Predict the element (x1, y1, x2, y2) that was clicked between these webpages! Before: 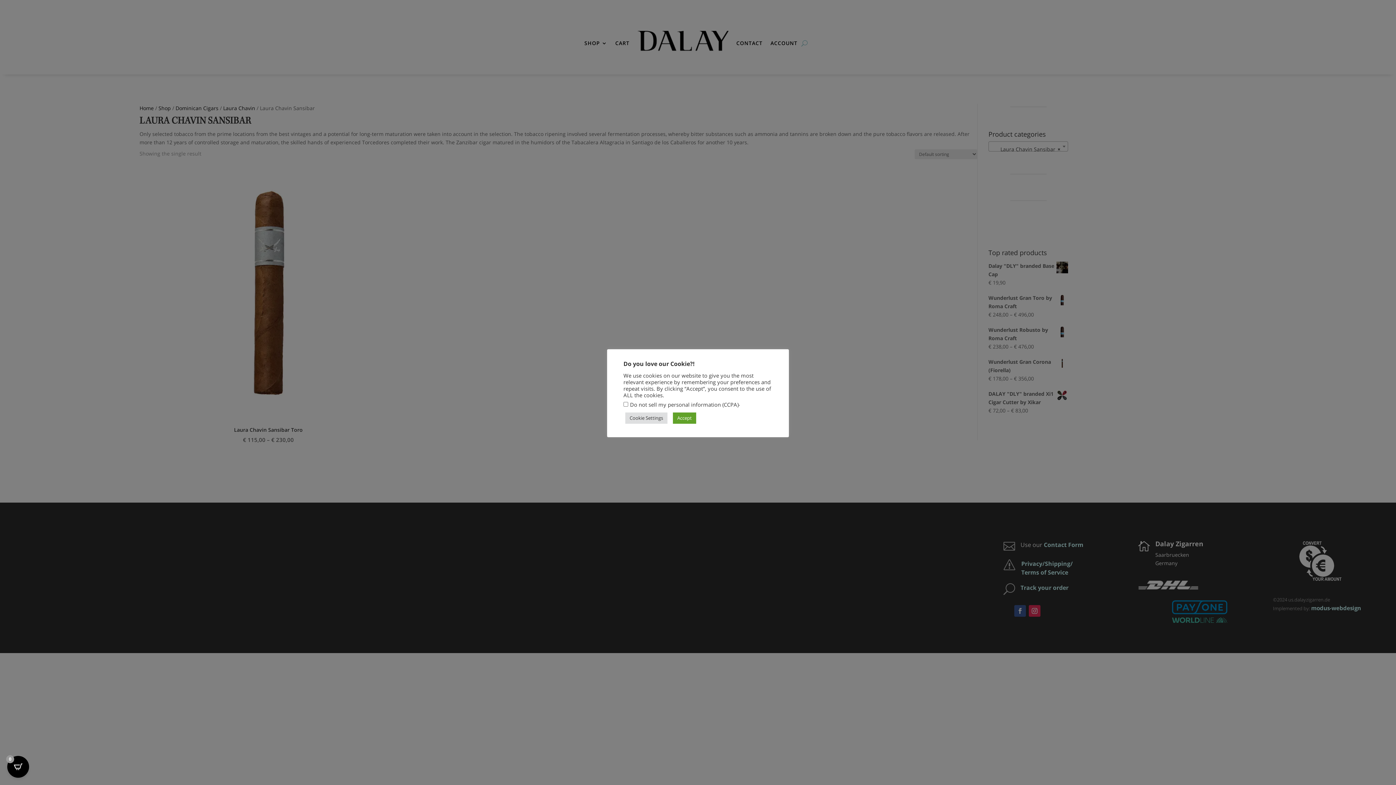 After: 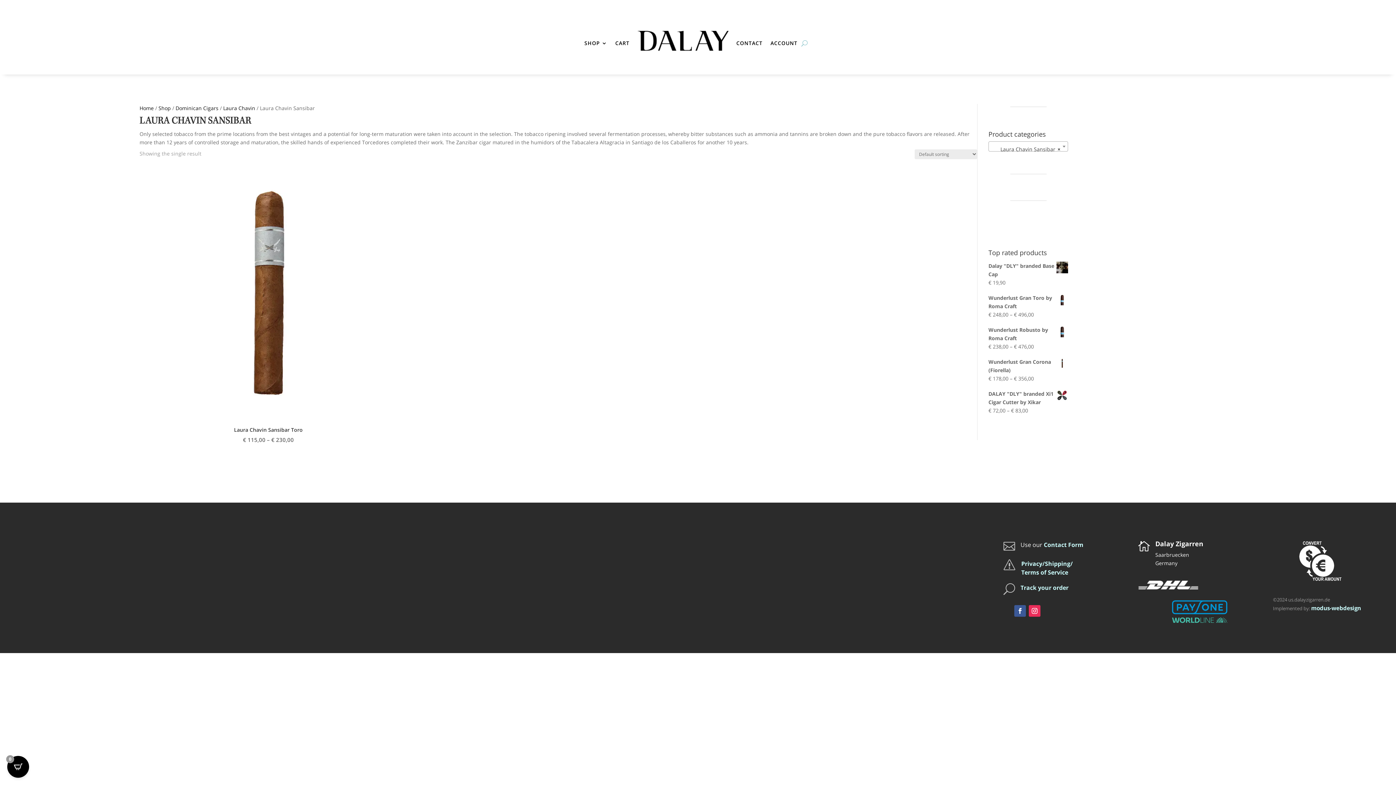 Action: label: Accept bbox: (673, 412, 696, 423)